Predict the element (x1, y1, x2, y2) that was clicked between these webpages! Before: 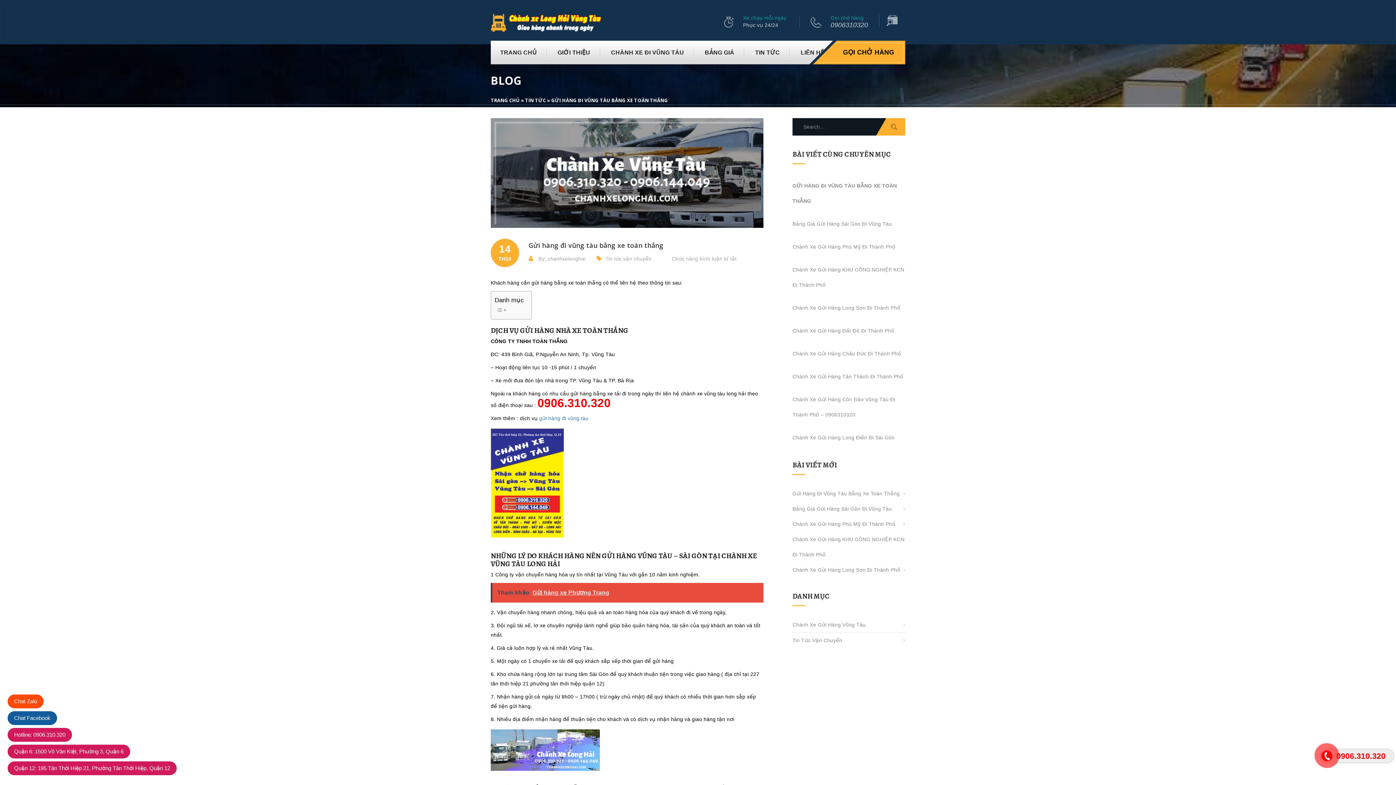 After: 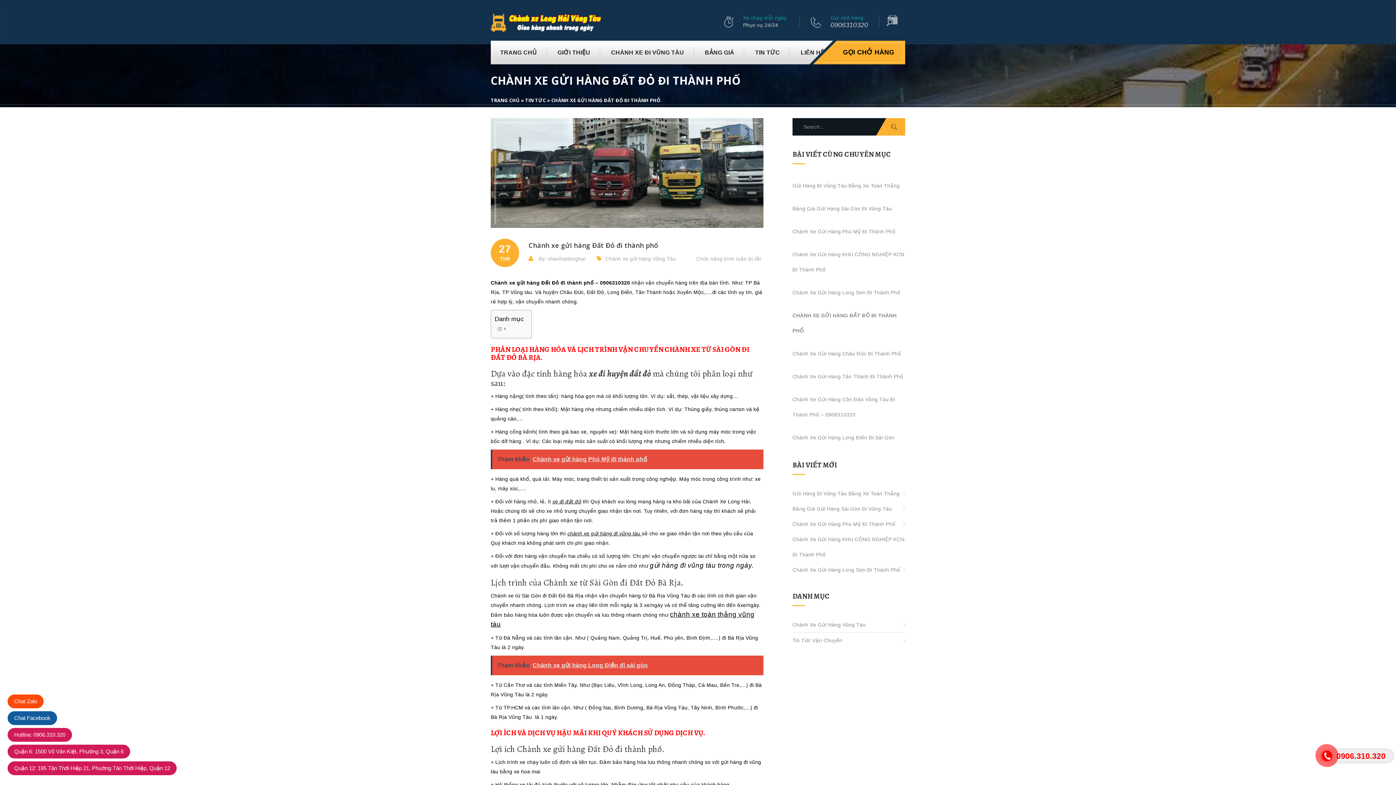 Action: bbox: (792, 323, 905, 338) label: Chành Xe Gửi Hàng Đất Đỏ Đi Thành Phố